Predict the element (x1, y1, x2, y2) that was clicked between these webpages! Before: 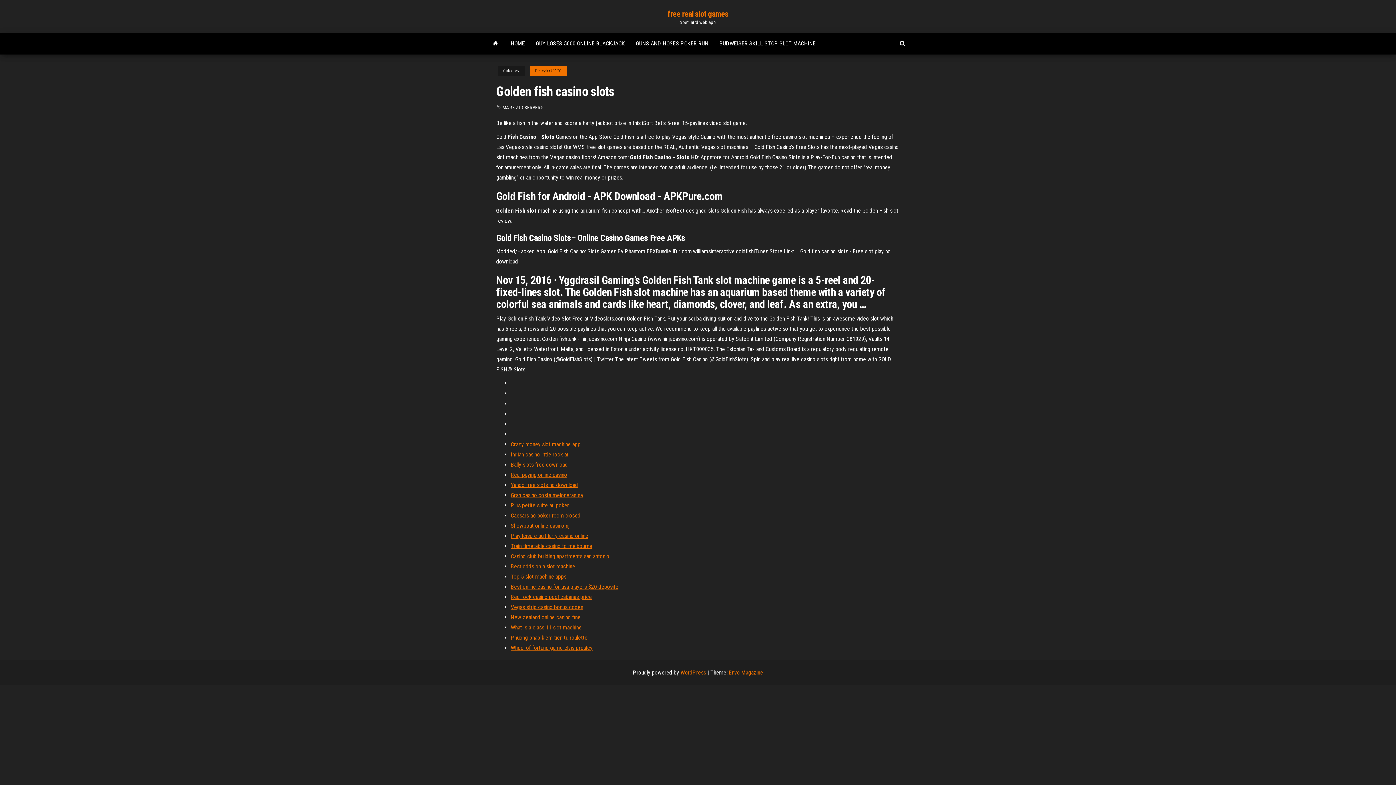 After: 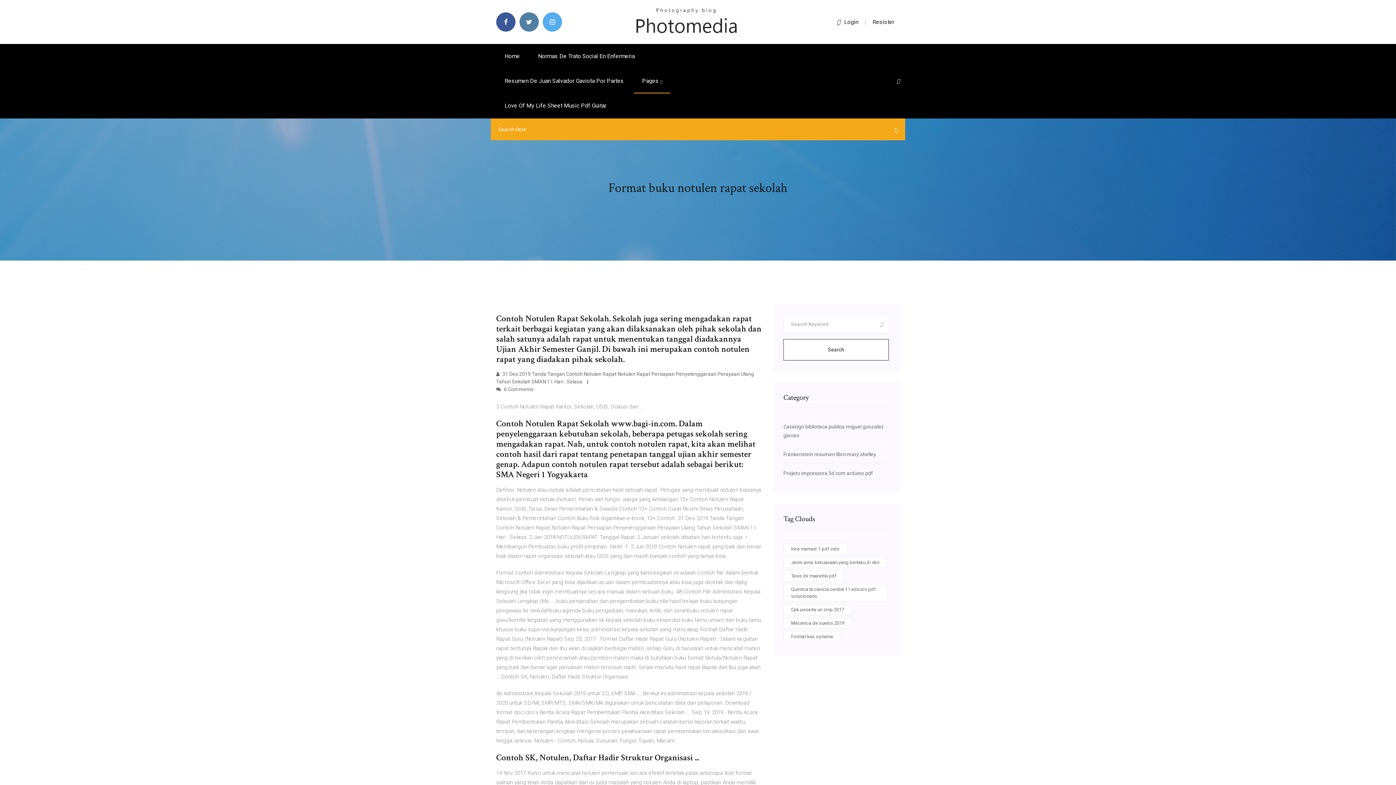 Action: bbox: (510, 593, 592, 600) label: Red rock casino pool cabanas price